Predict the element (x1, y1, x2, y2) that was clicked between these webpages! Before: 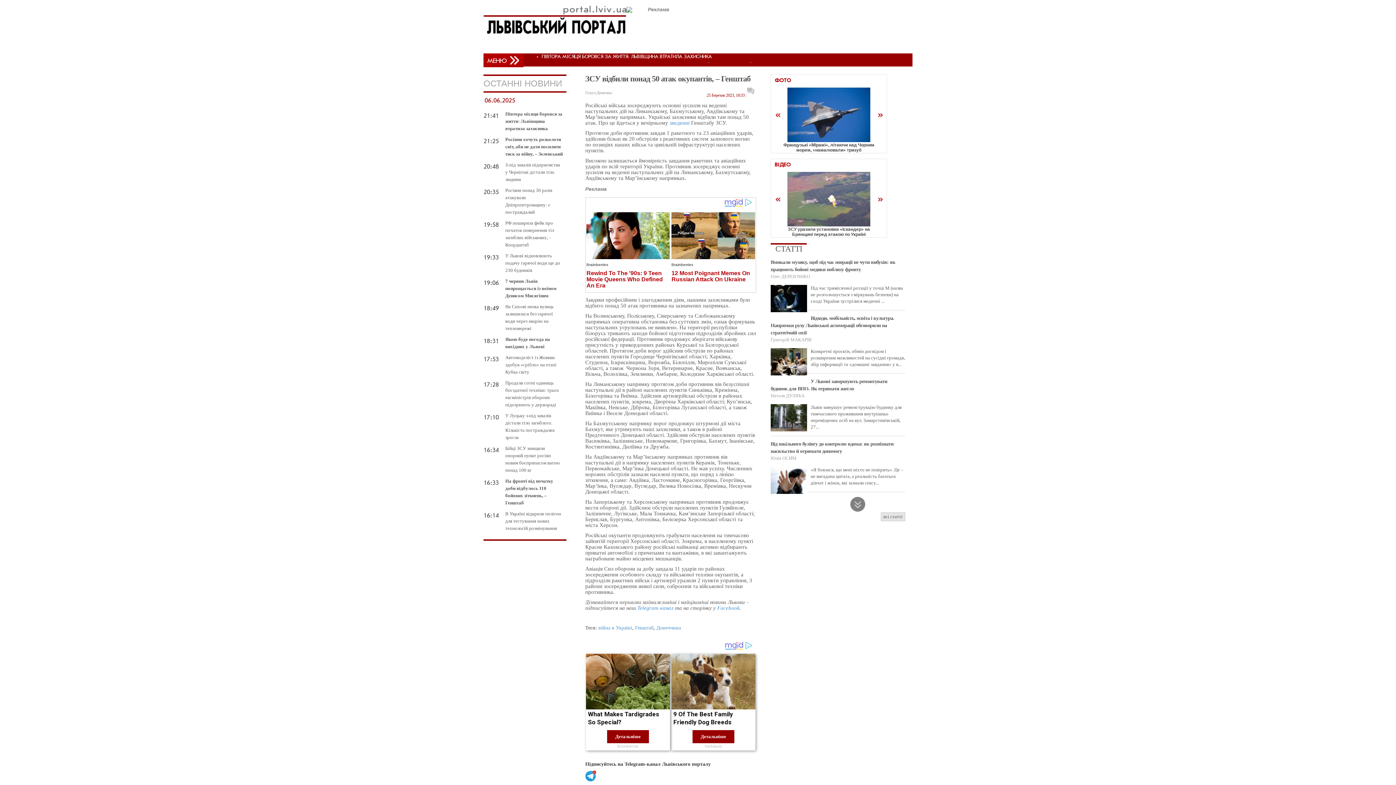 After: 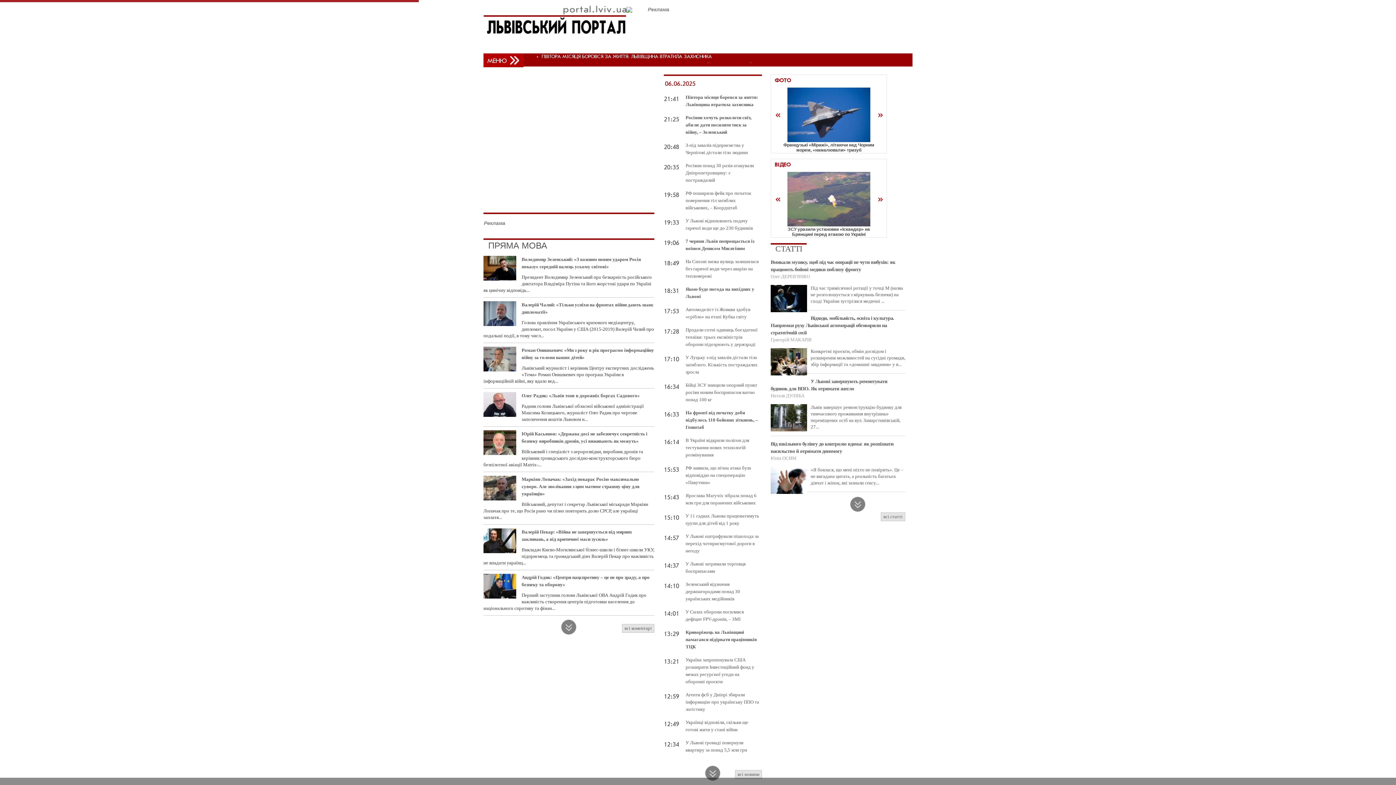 Action: bbox: (483, 16, 626, 22)